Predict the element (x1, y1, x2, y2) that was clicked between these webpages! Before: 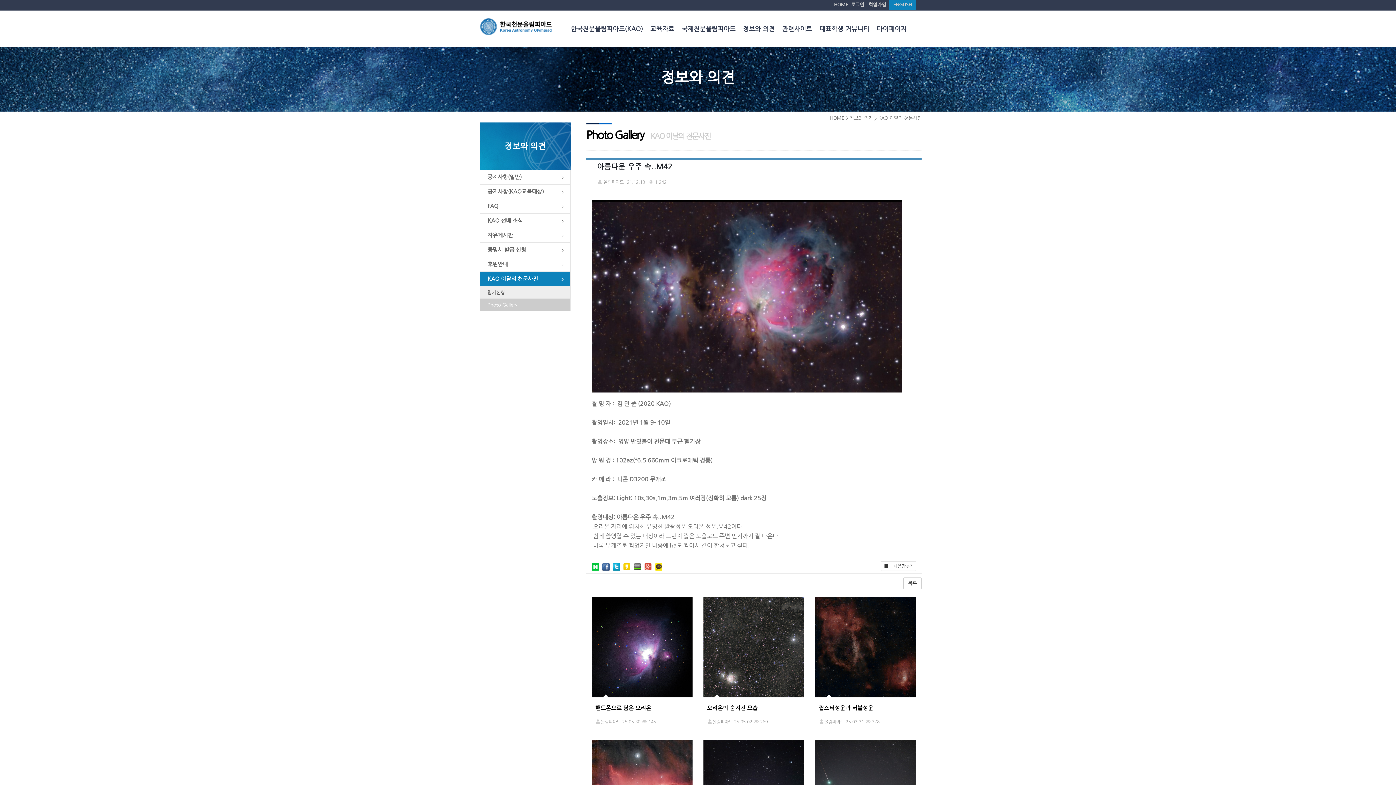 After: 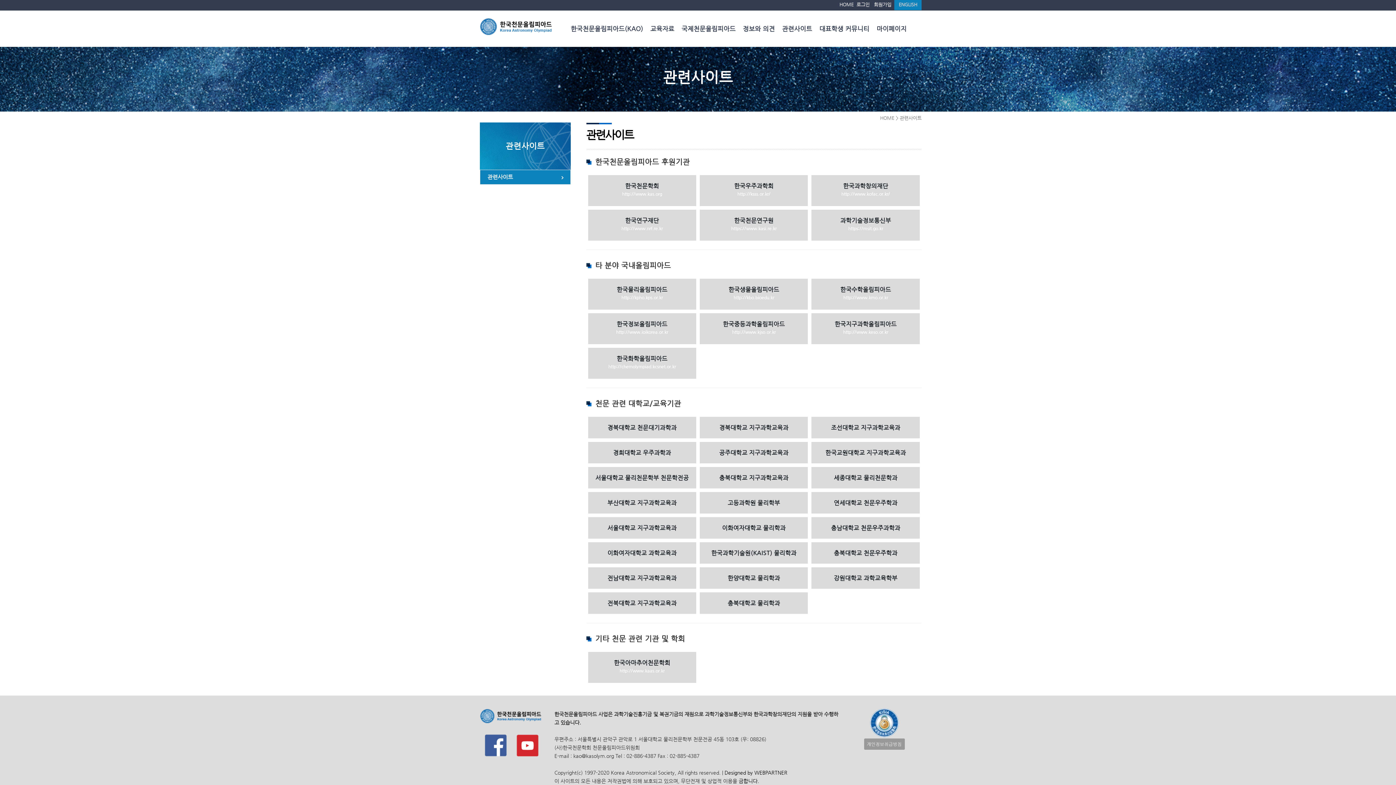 Action: label: 관련사이트 bbox: (778, 17, 816, 40)